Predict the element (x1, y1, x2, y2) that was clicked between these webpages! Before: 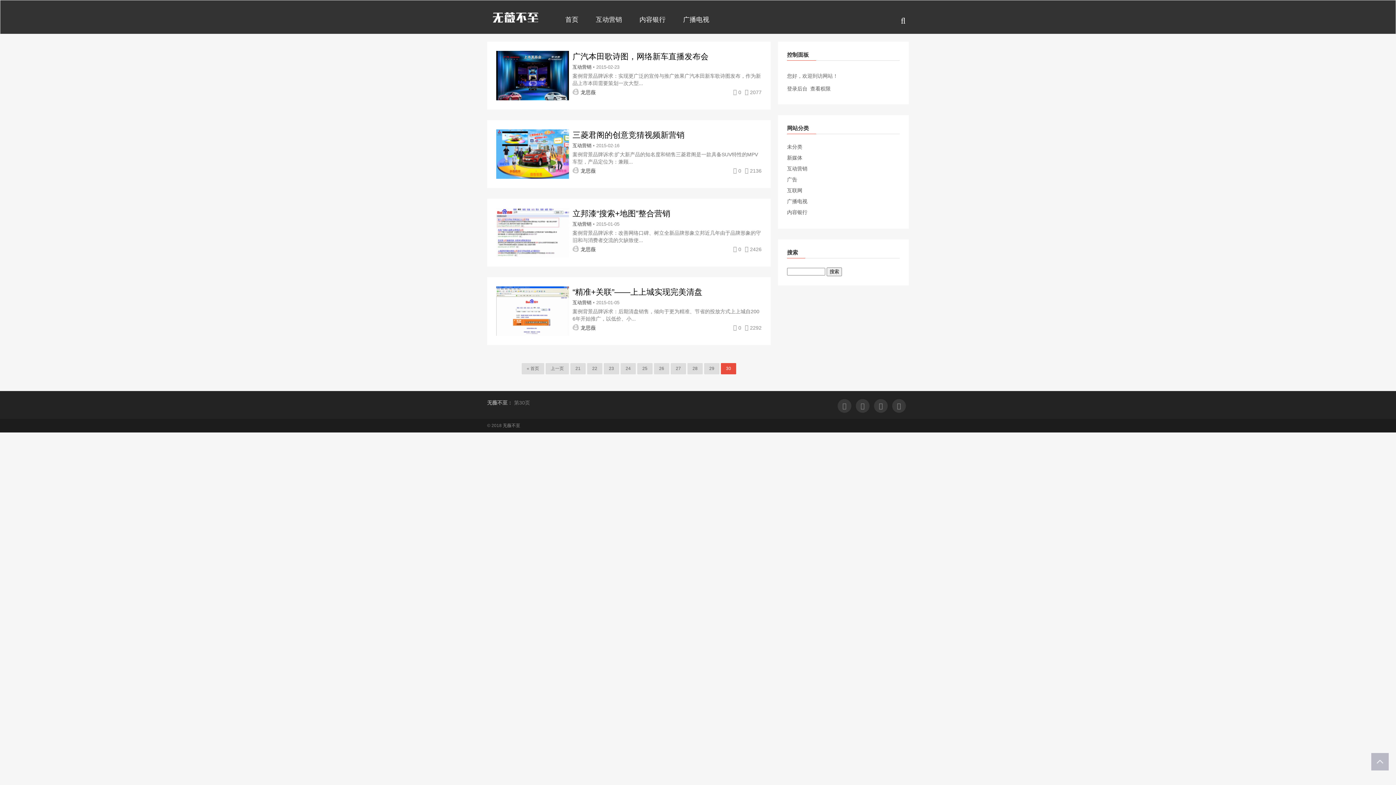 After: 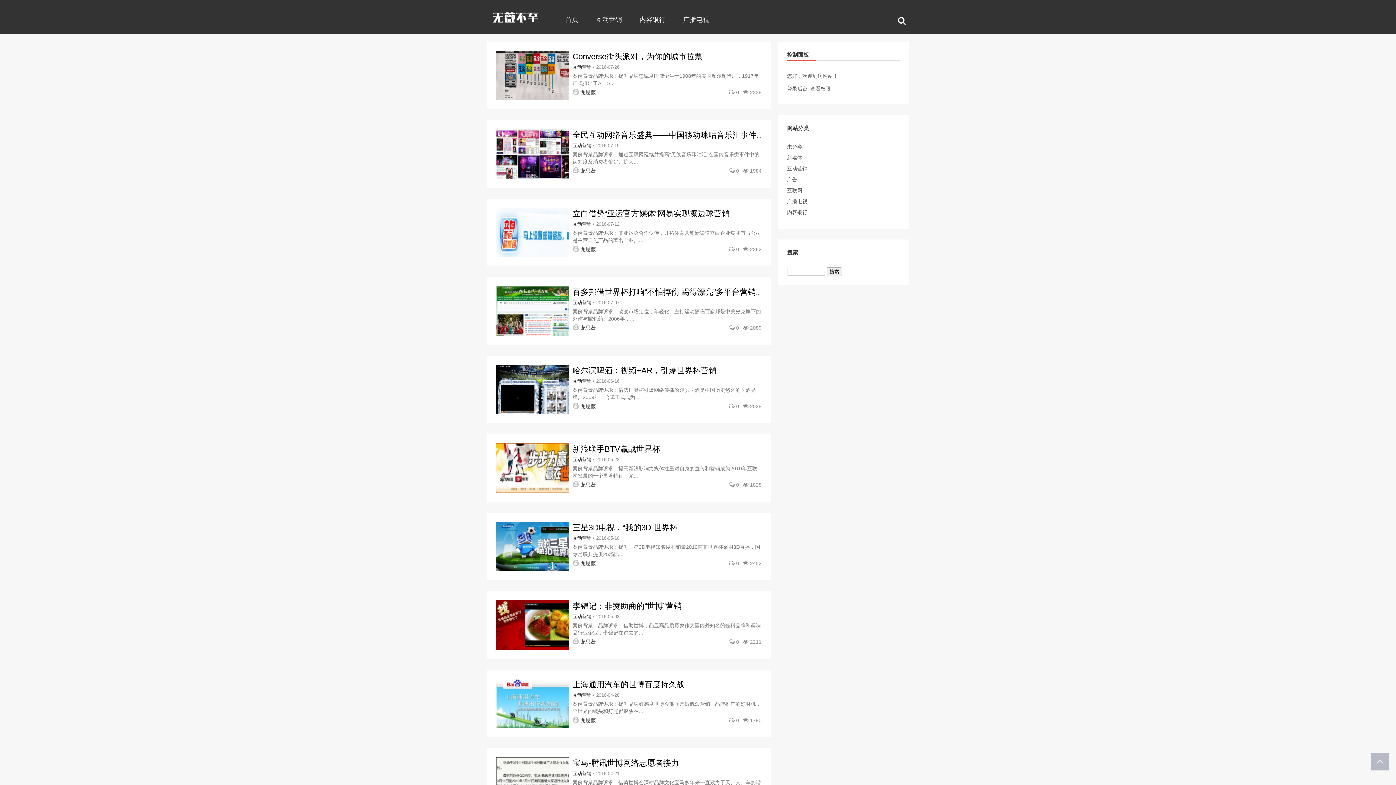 Action: label: 23 bbox: (604, 363, 619, 374)